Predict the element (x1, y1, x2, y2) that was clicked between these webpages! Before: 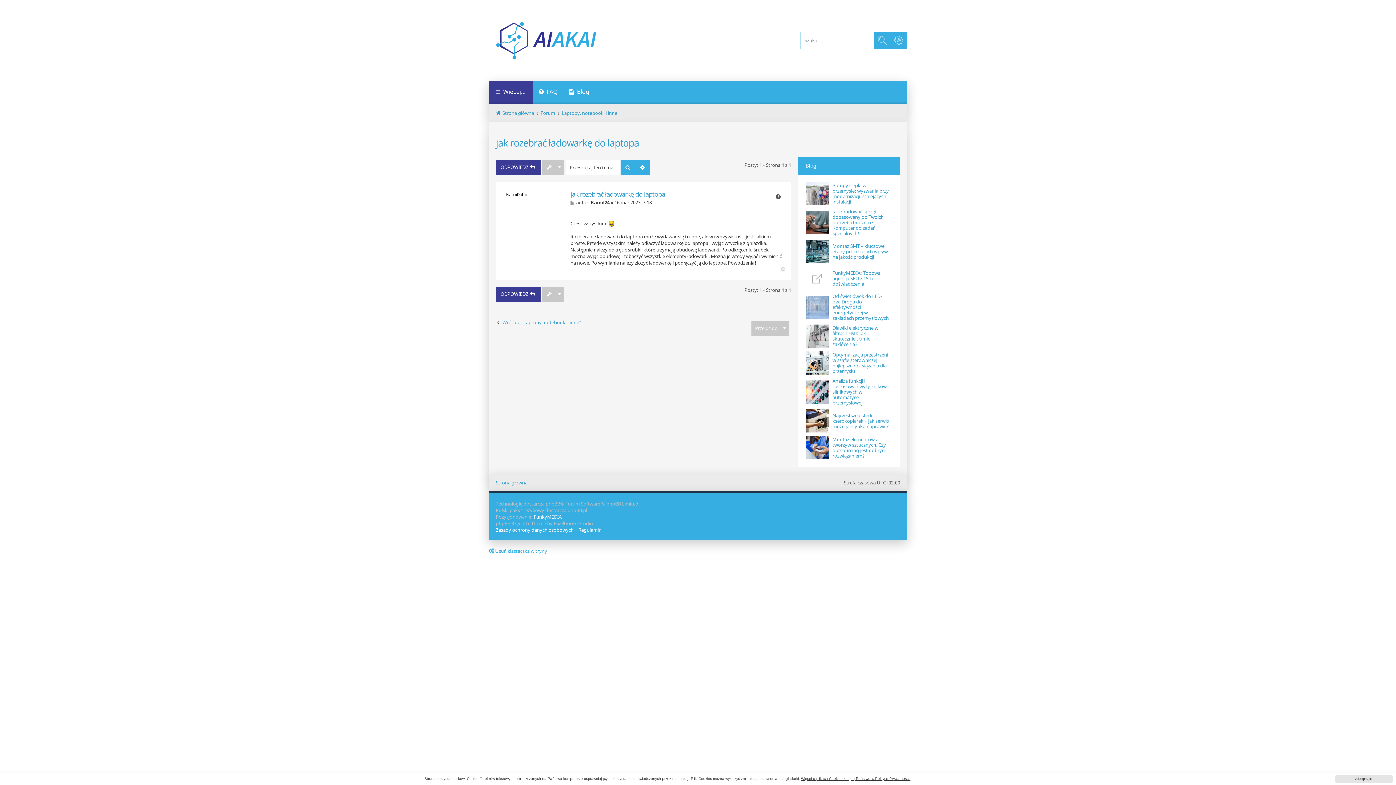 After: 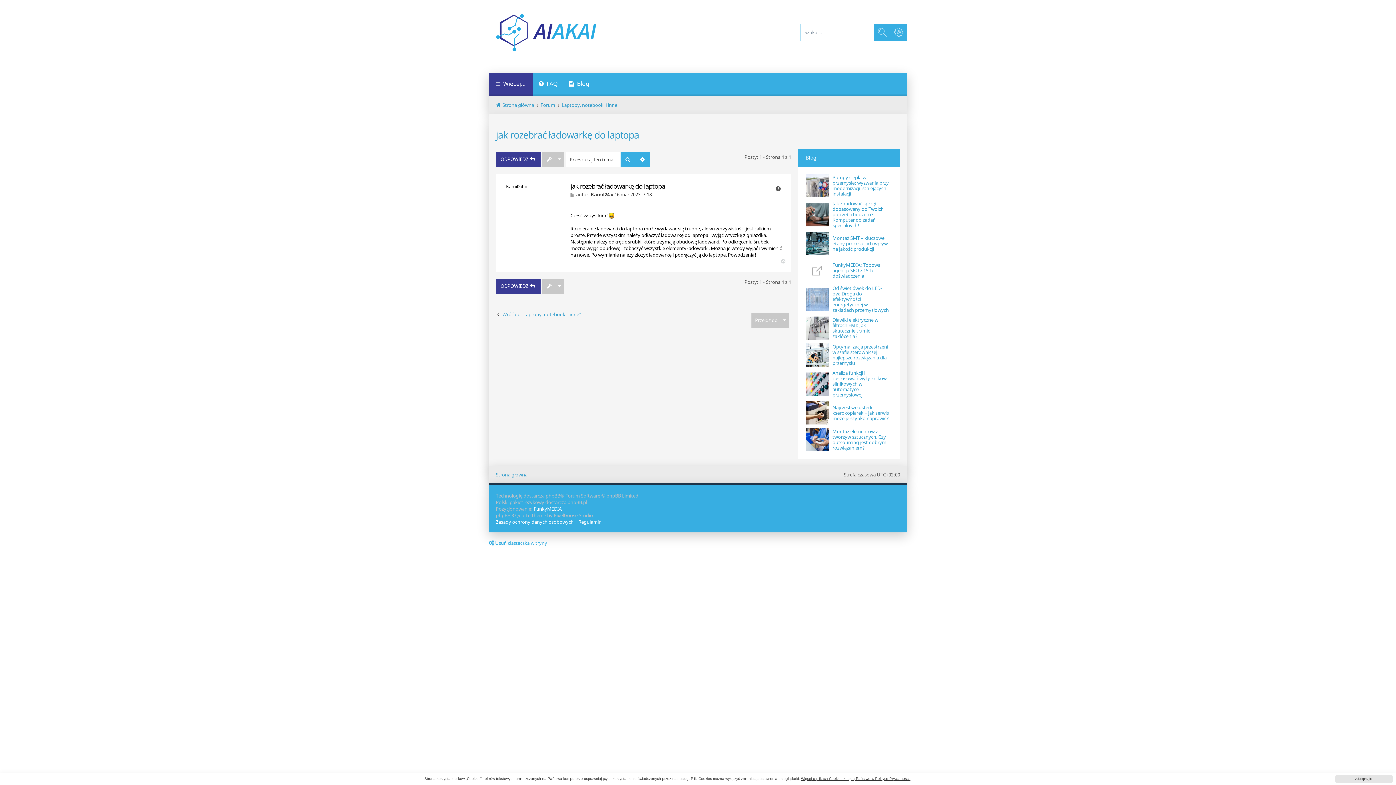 Action: label: jak rozebrać ładowarkę do laptopa bbox: (570, 190, 665, 198)